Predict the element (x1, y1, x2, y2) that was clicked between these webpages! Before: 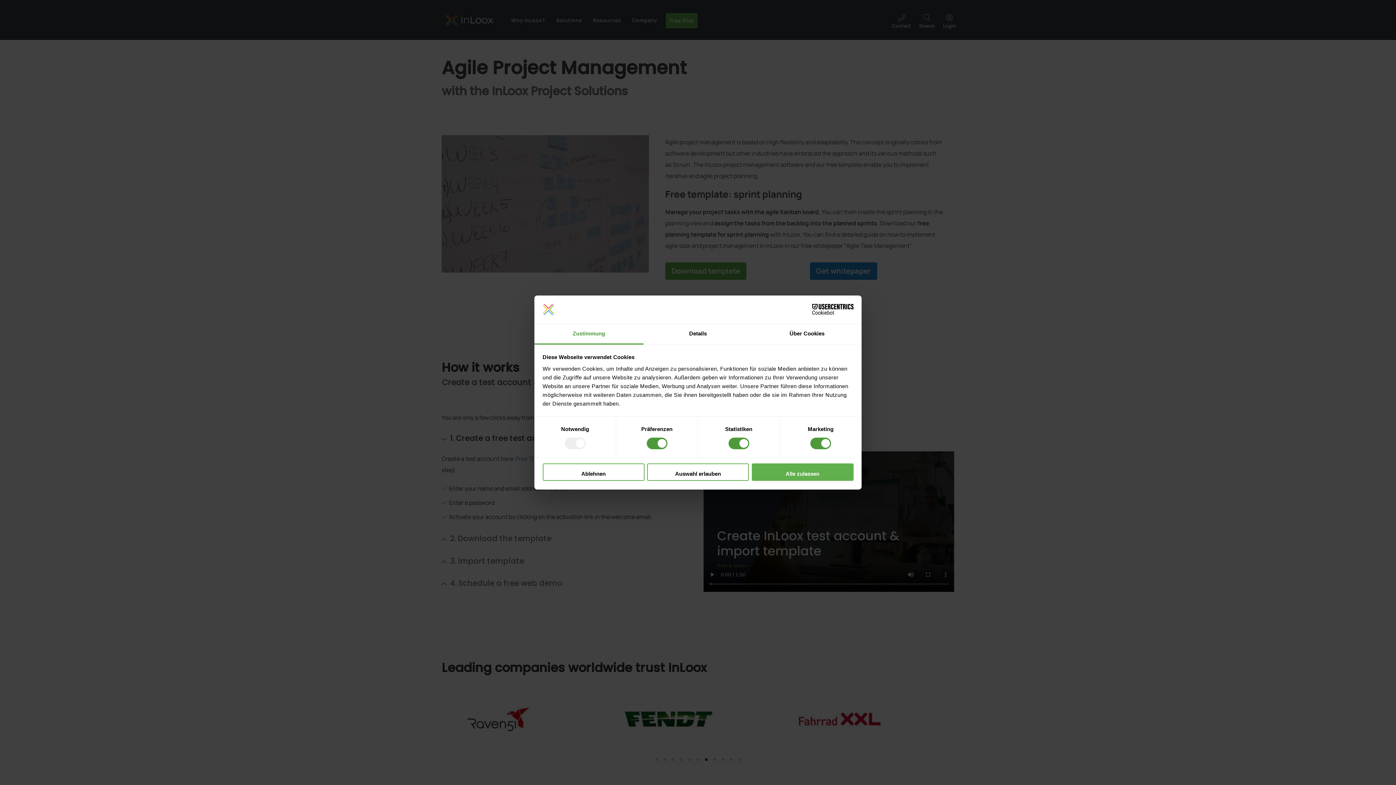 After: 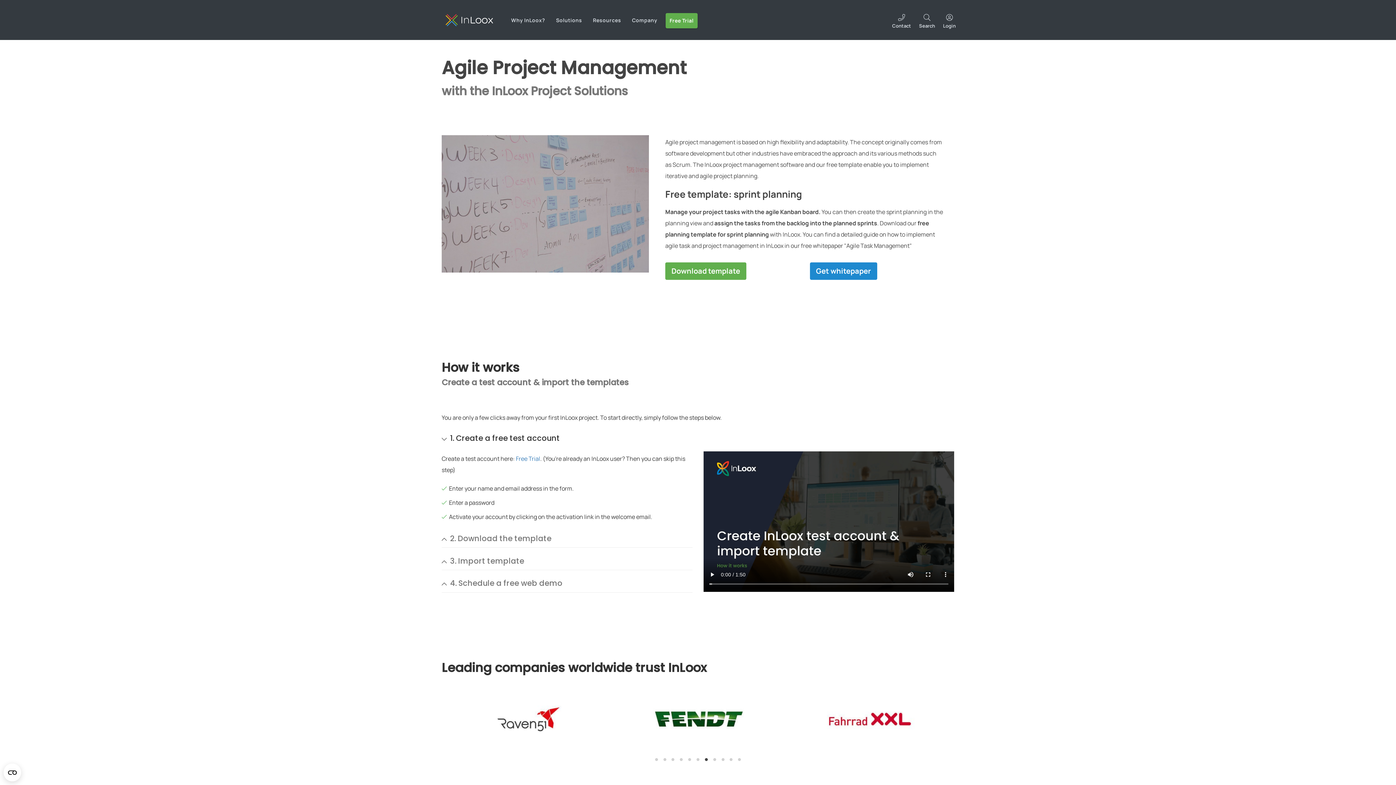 Action: bbox: (647, 463, 749, 481) label: Auswahl erlauben